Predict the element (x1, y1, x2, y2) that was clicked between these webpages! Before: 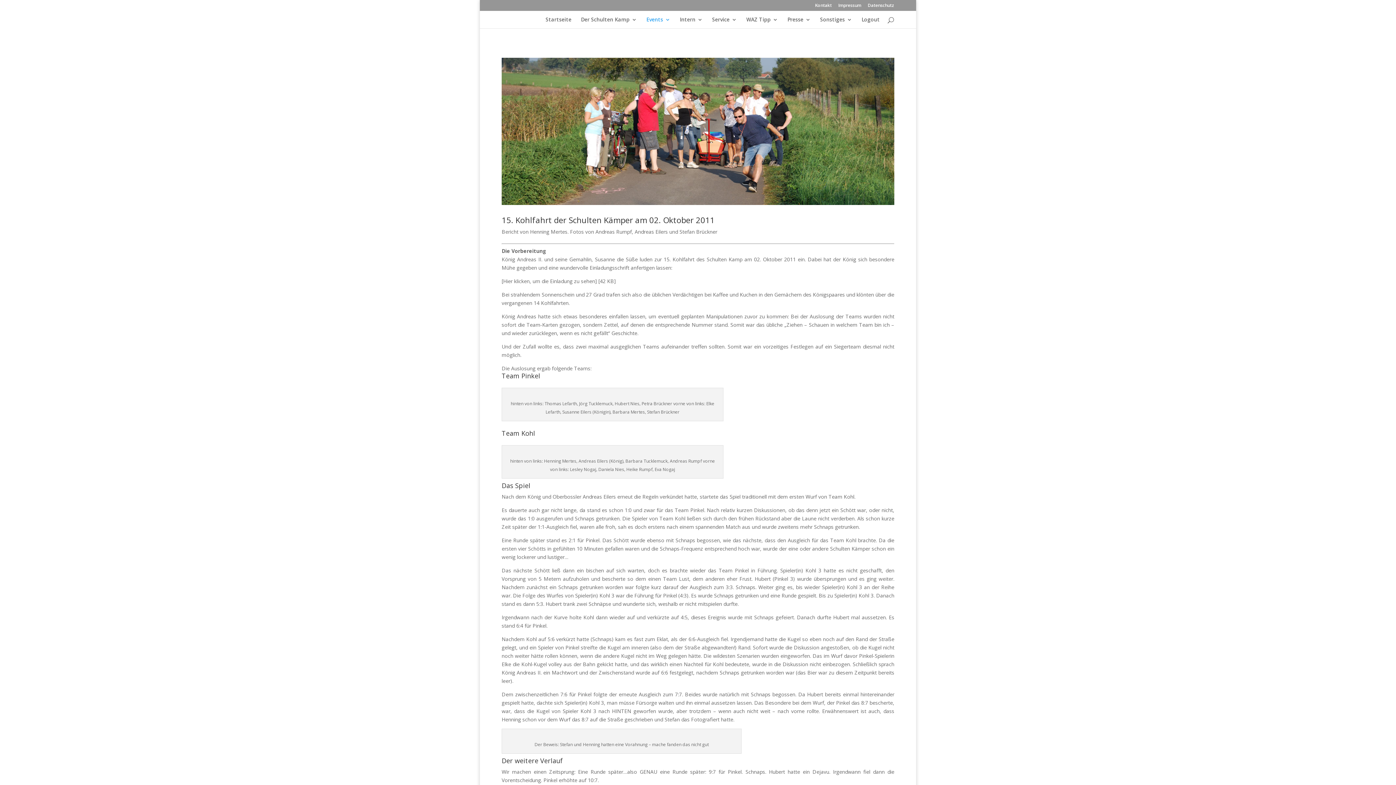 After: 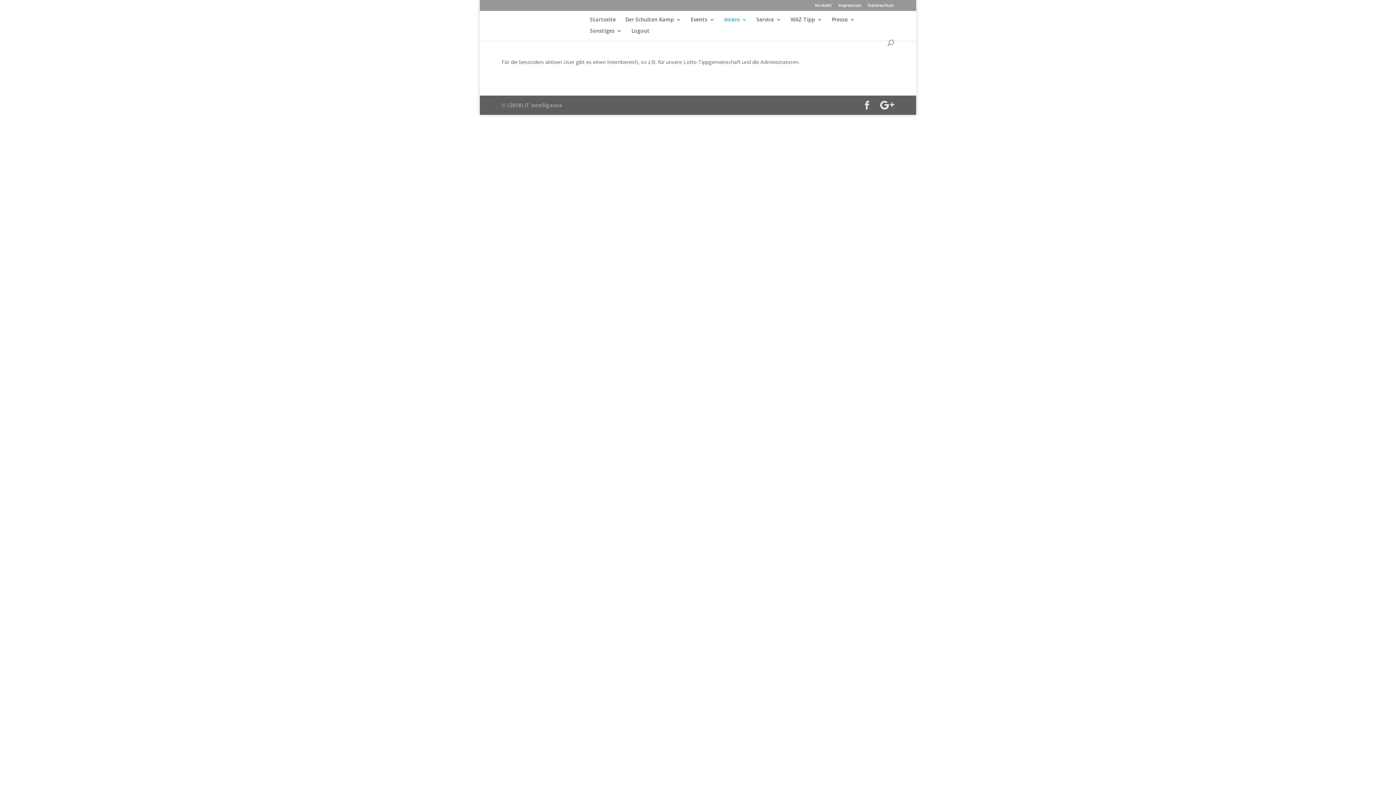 Action: bbox: (680, 17, 702, 28) label: Intern